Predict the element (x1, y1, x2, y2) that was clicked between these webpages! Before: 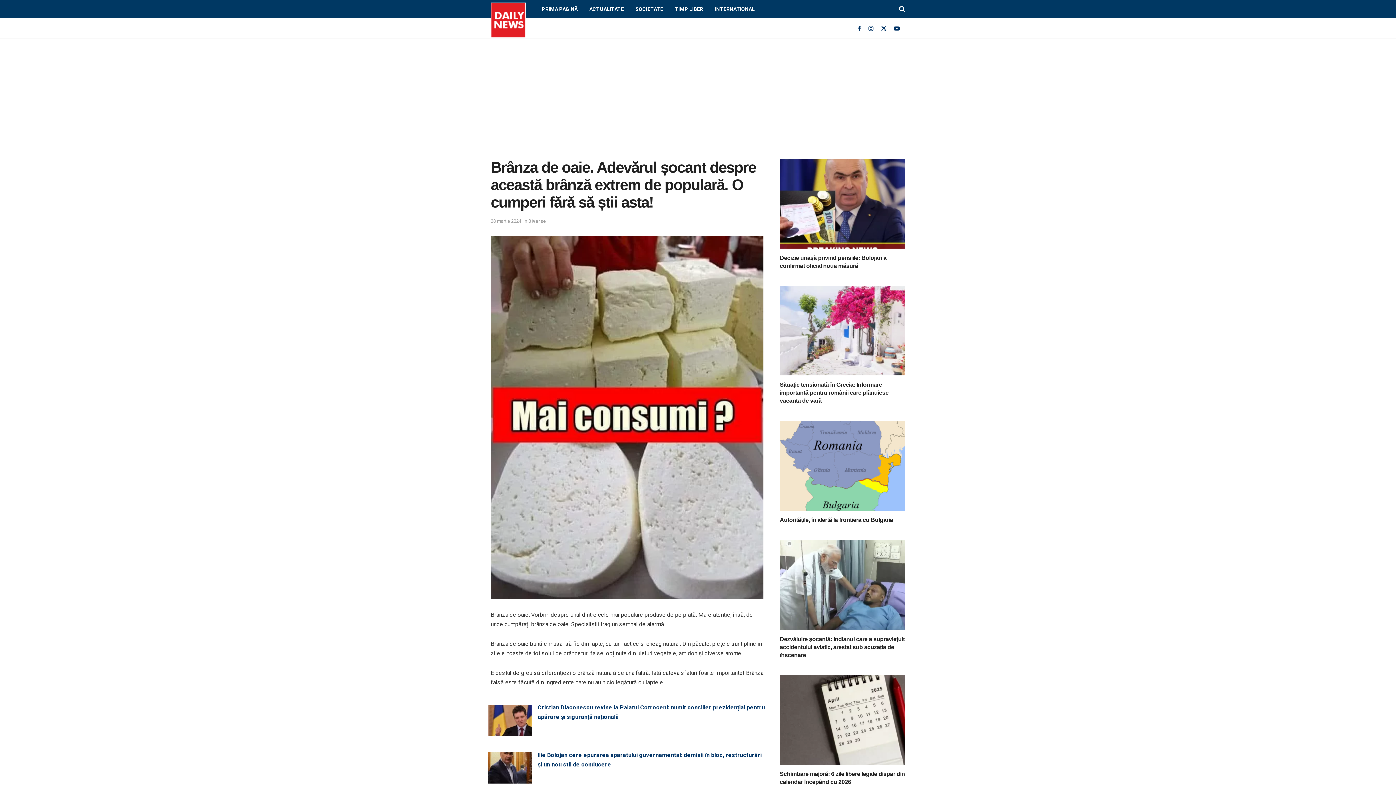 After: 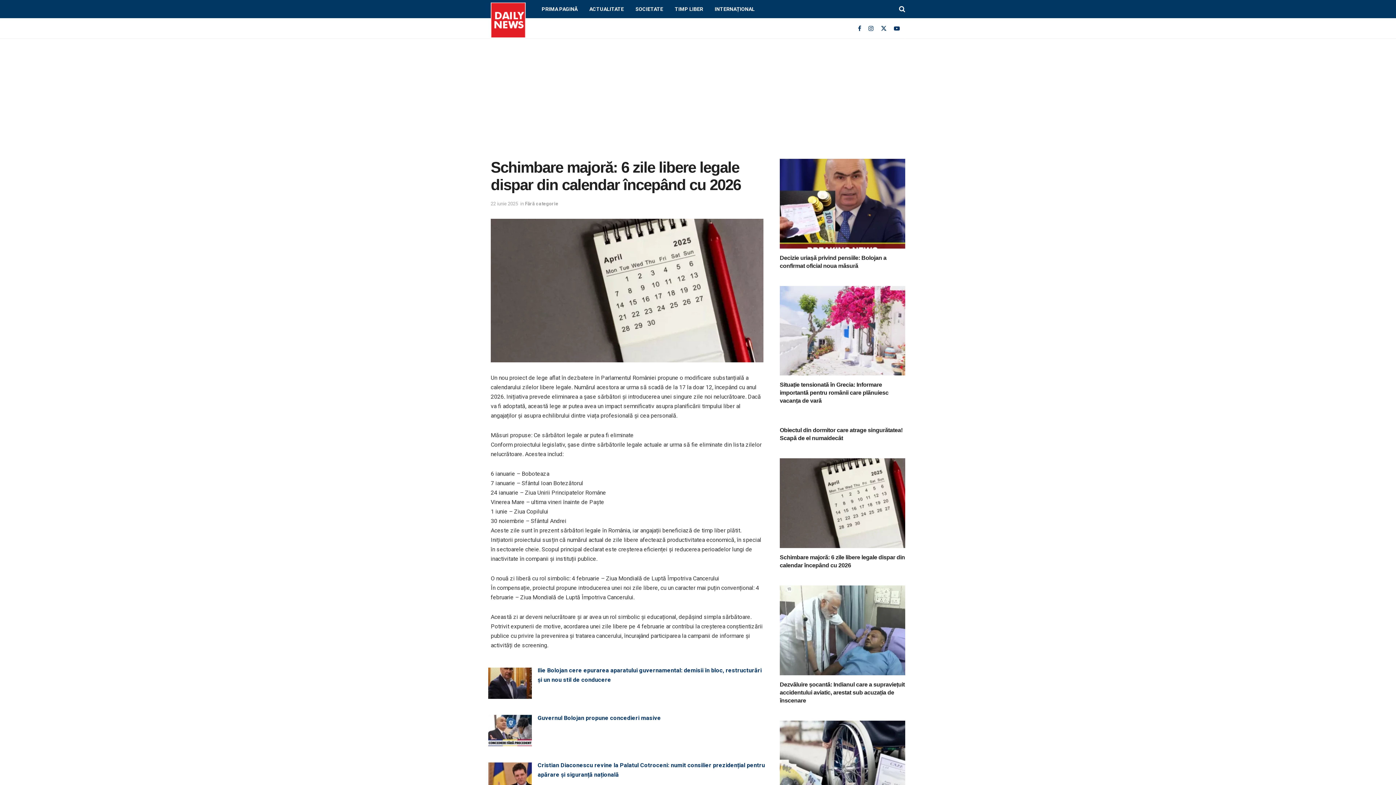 Action: label: Read article: Schimbare majoră: 6 zile libere legale dispar din calendar începând cu 2026 bbox: (780, 675, 905, 765)